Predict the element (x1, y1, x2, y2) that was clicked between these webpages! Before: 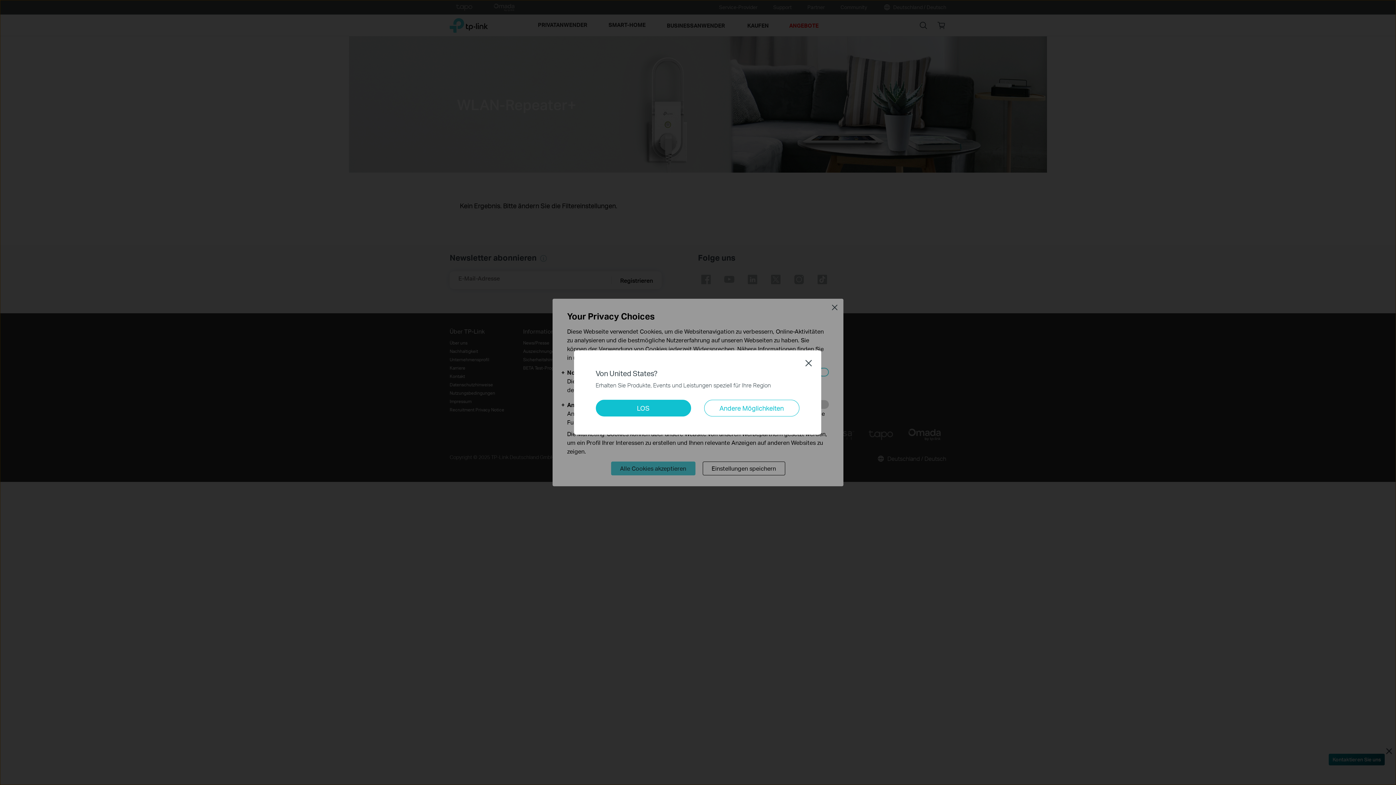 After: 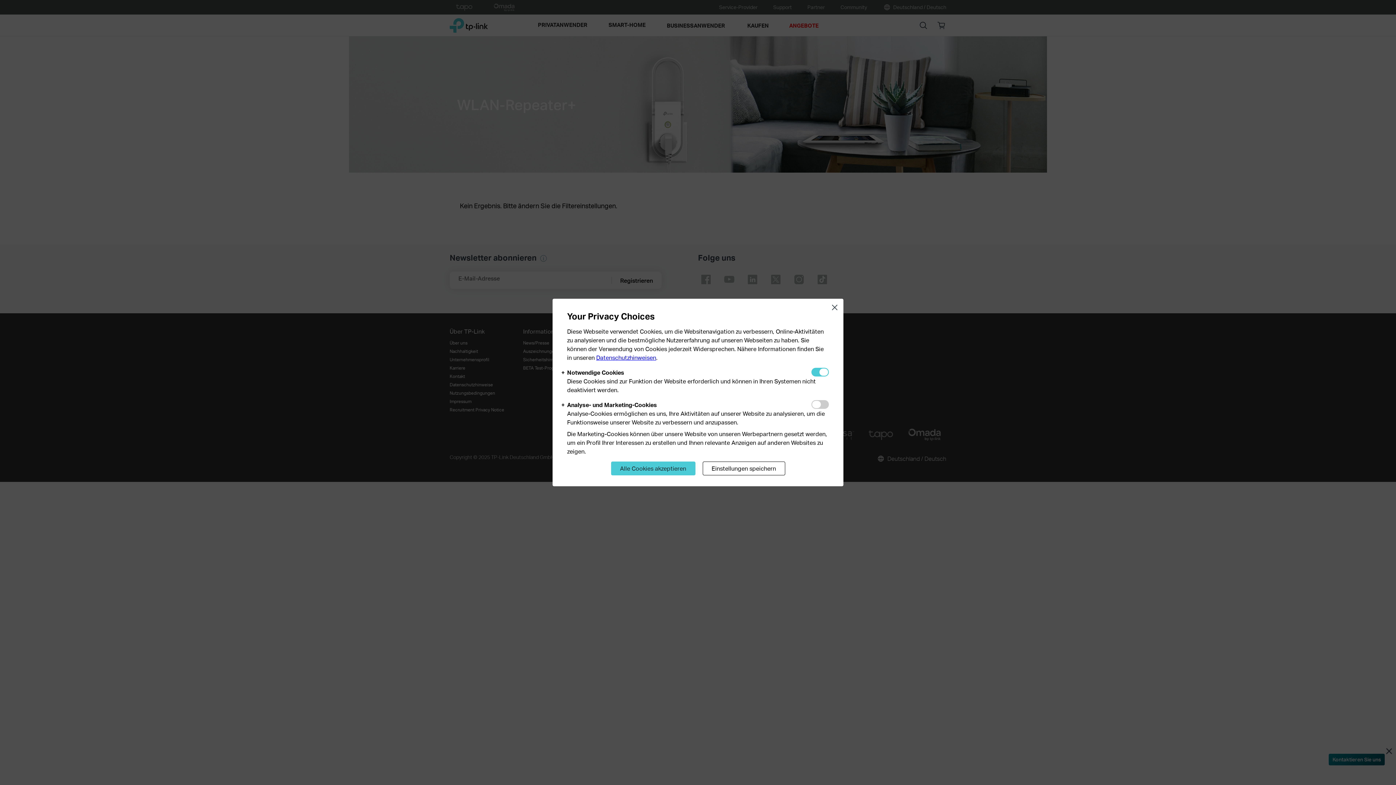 Action: bbox: (805, 359, 812, 366) label: Close